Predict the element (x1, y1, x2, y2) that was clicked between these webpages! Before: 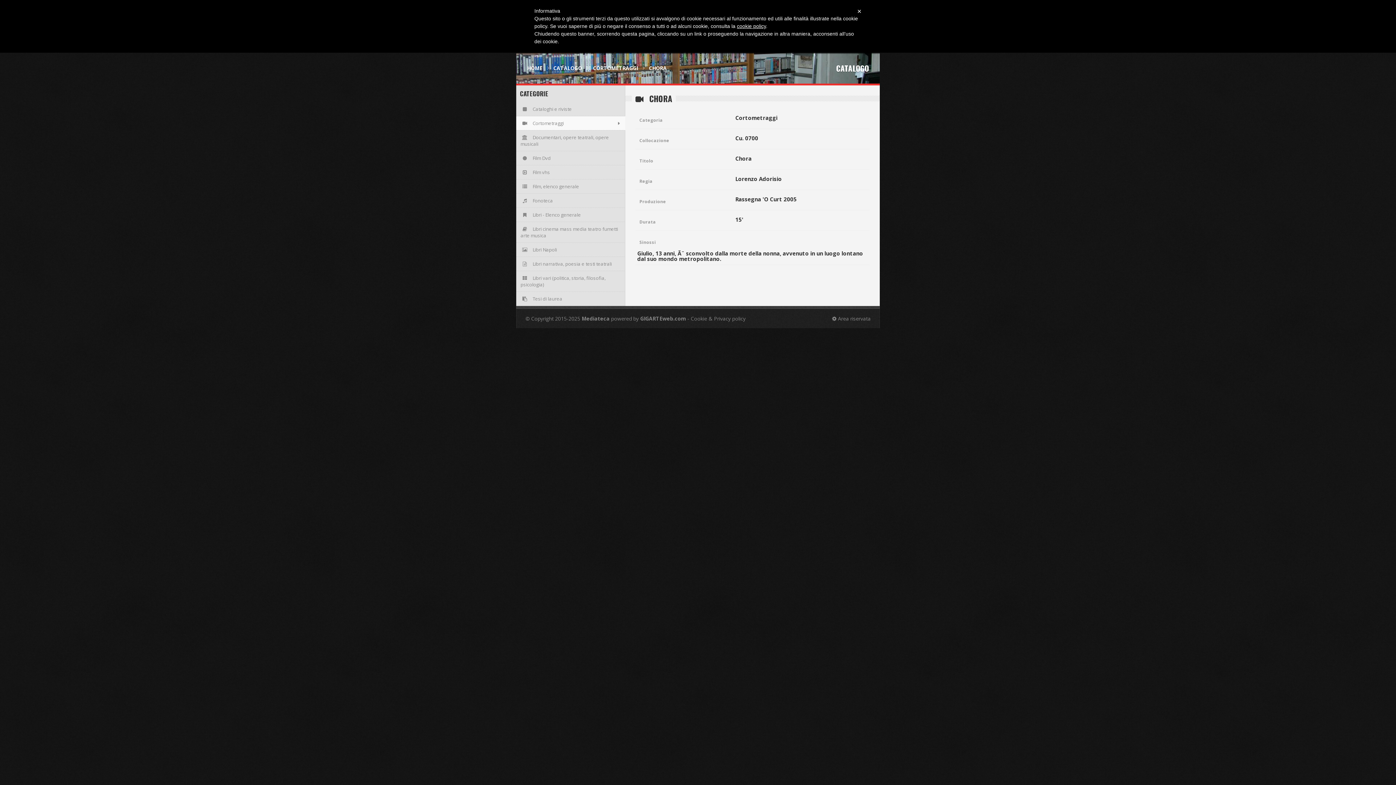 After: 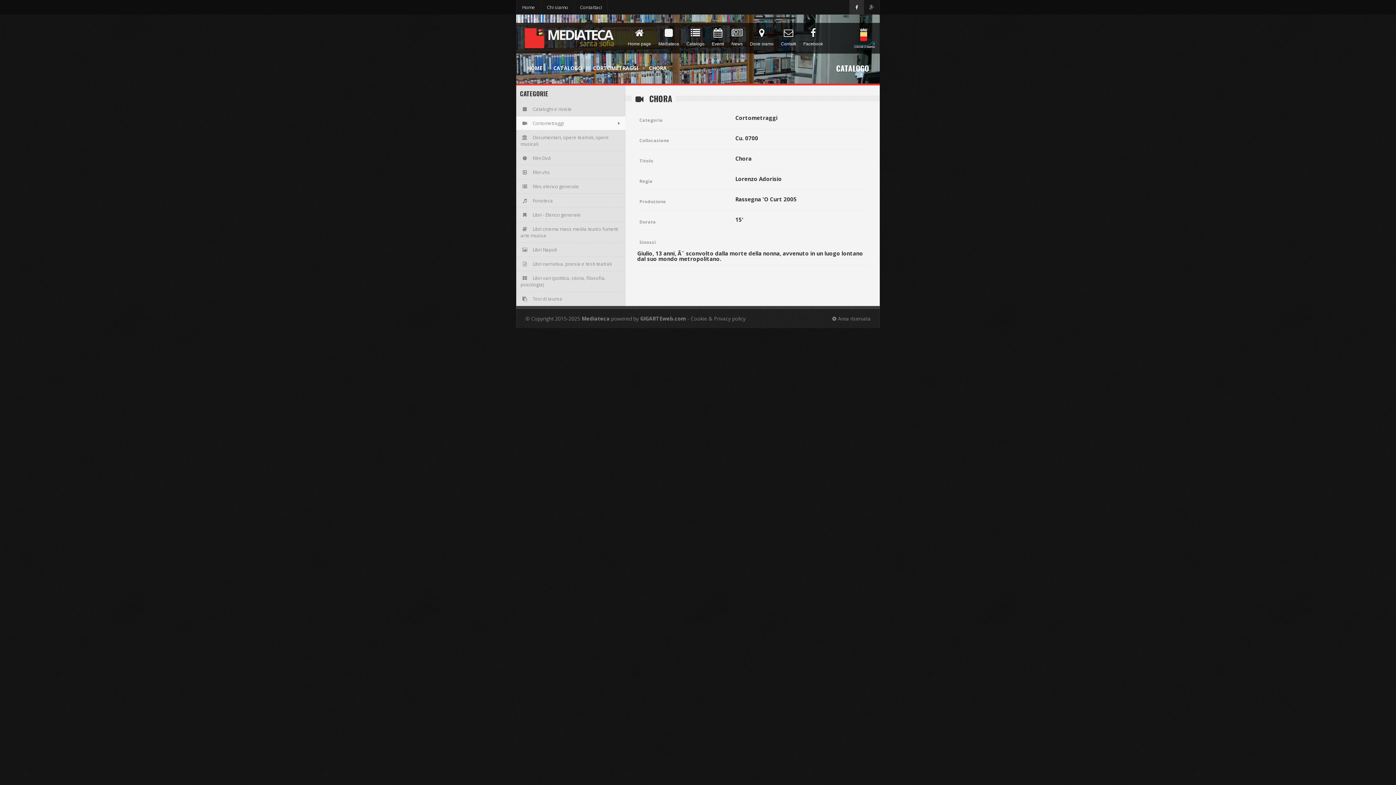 Action: bbox: (857, 7, 861, 15) label: ×